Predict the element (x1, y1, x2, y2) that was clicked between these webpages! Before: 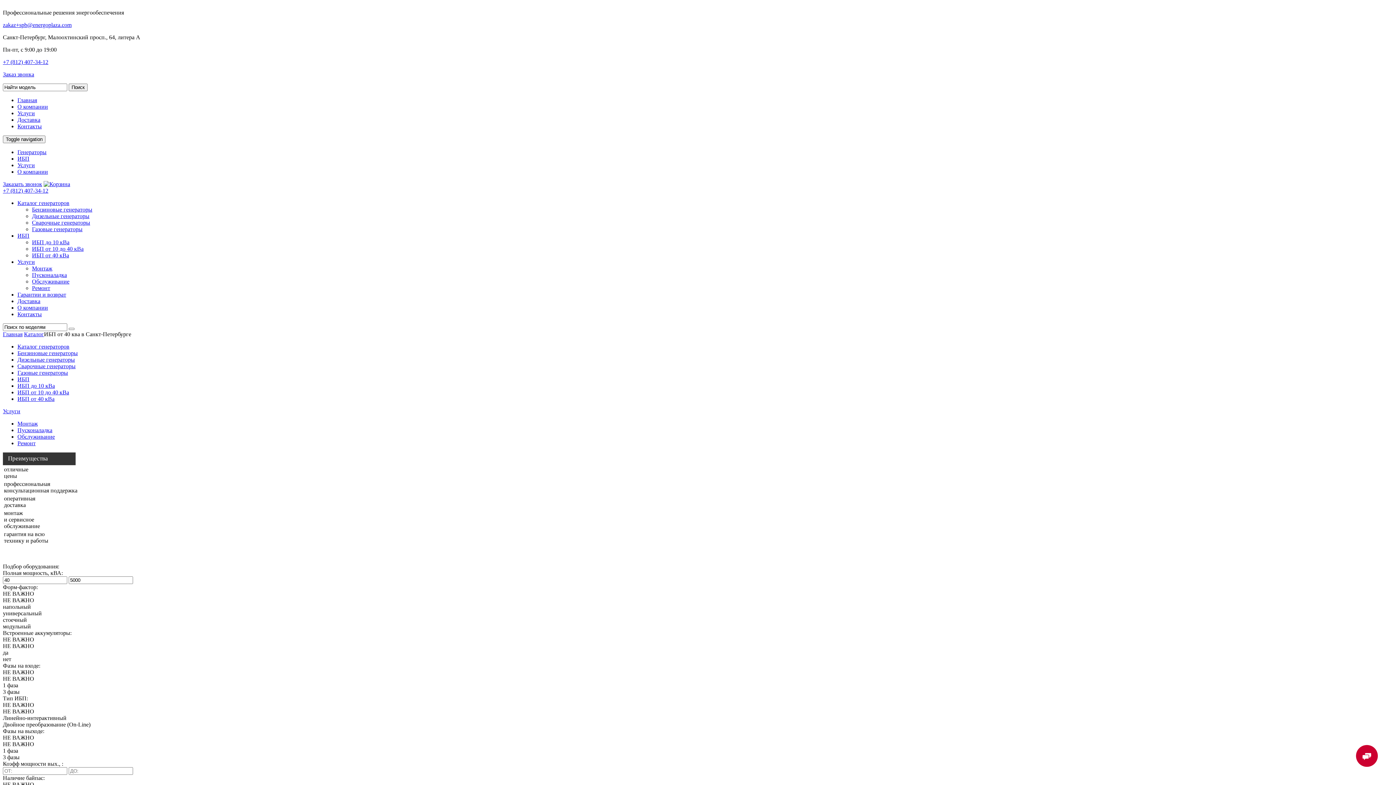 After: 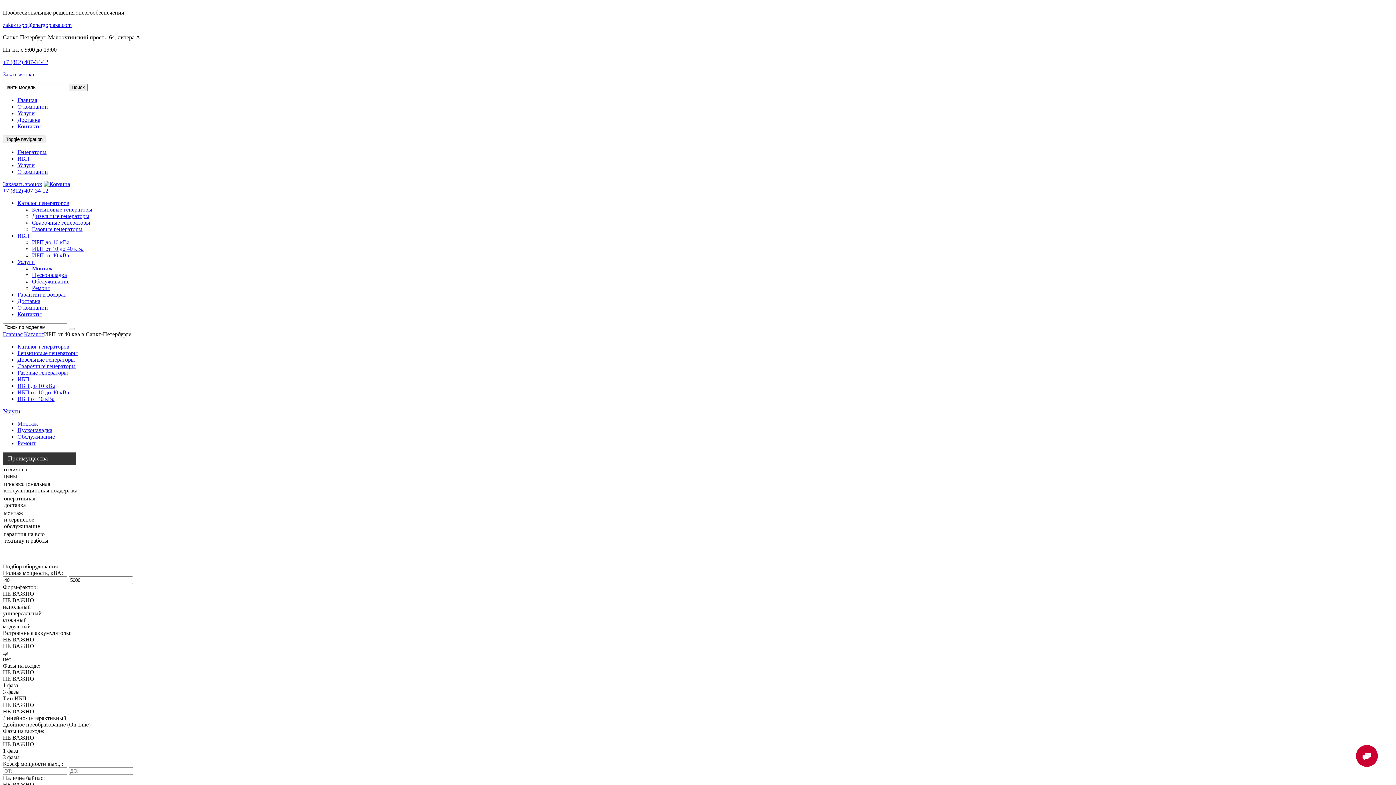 Action: bbox: (8, 455, 48, 462) label: Преимущества